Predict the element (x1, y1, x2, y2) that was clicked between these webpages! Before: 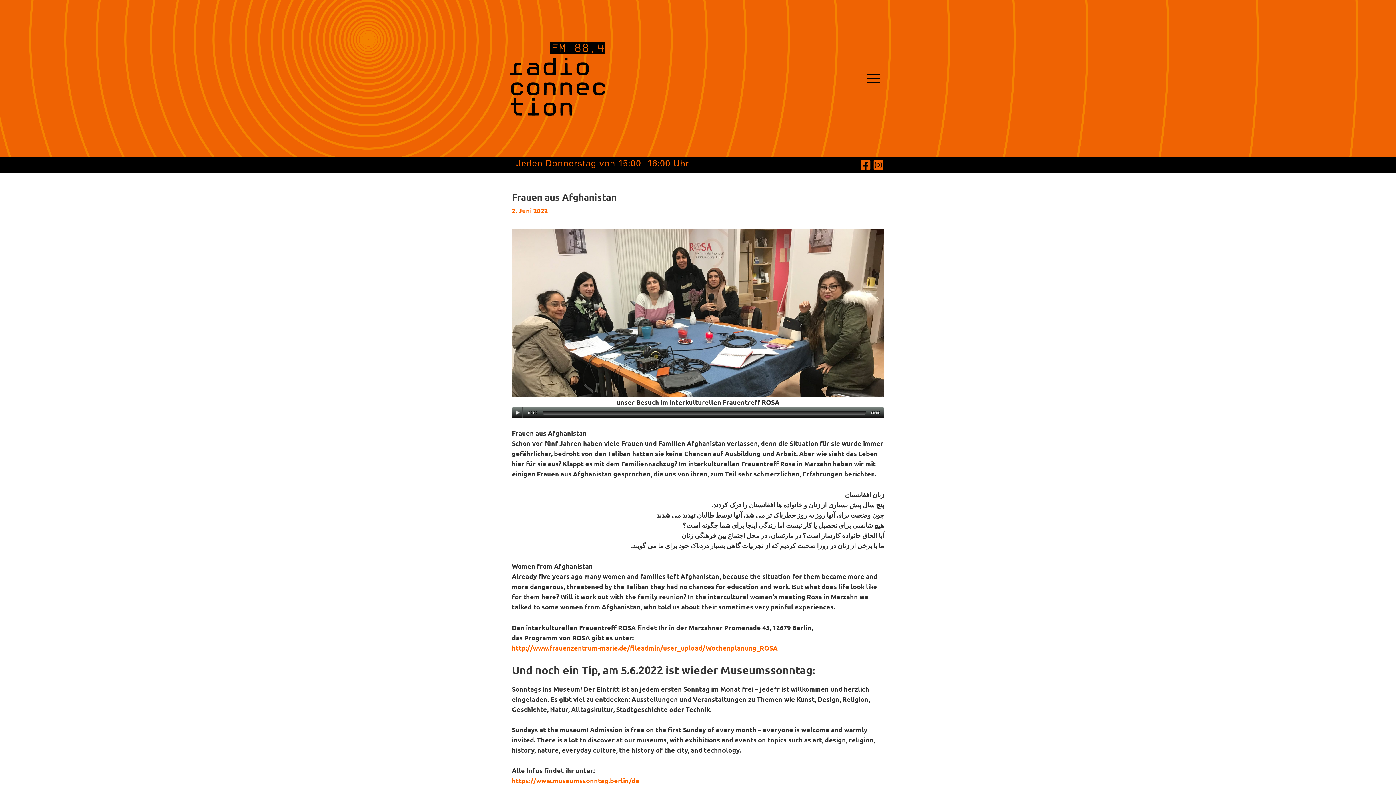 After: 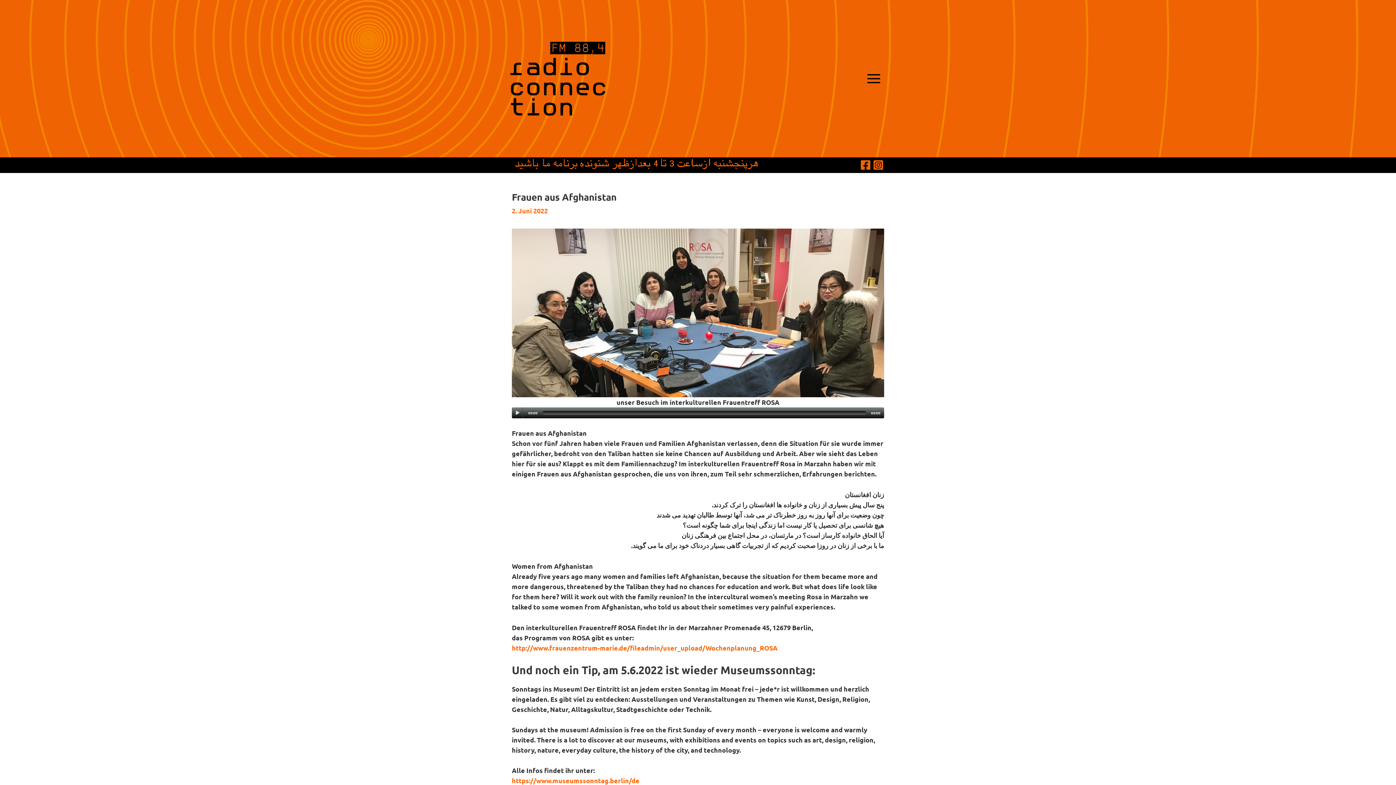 Action: bbox: (512, 228, 884, 397)